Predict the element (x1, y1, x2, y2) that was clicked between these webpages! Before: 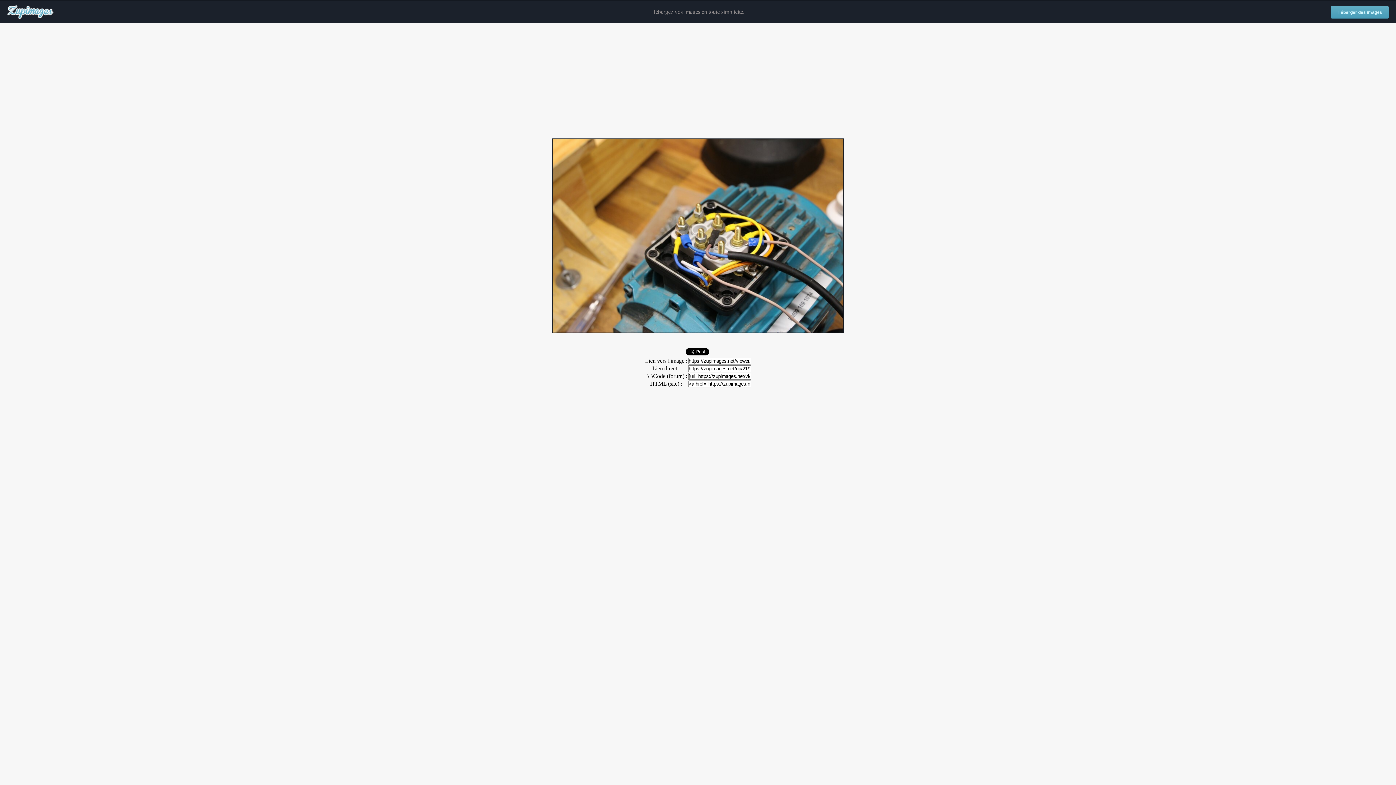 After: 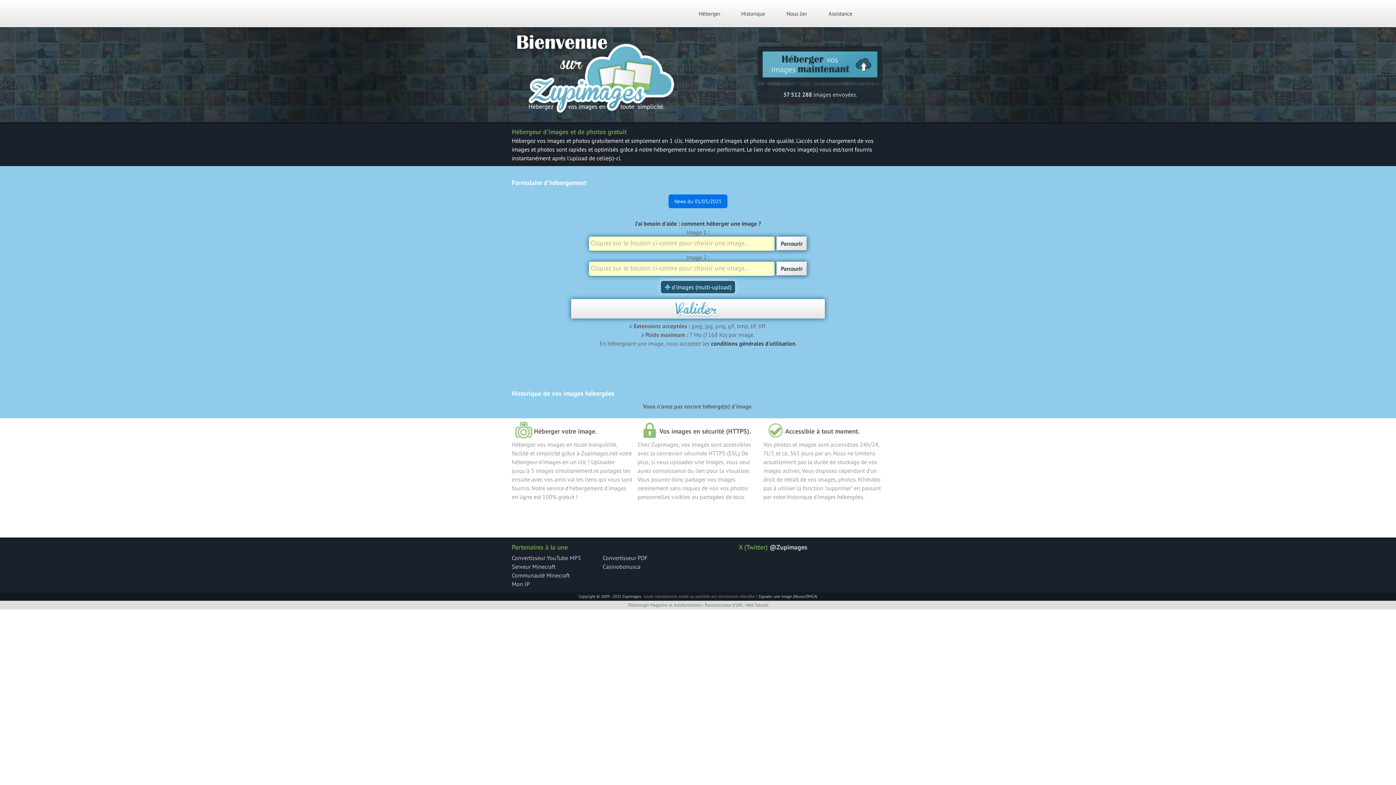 Action: bbox: (1331, 6, 1389, 18) label: Héberger des images